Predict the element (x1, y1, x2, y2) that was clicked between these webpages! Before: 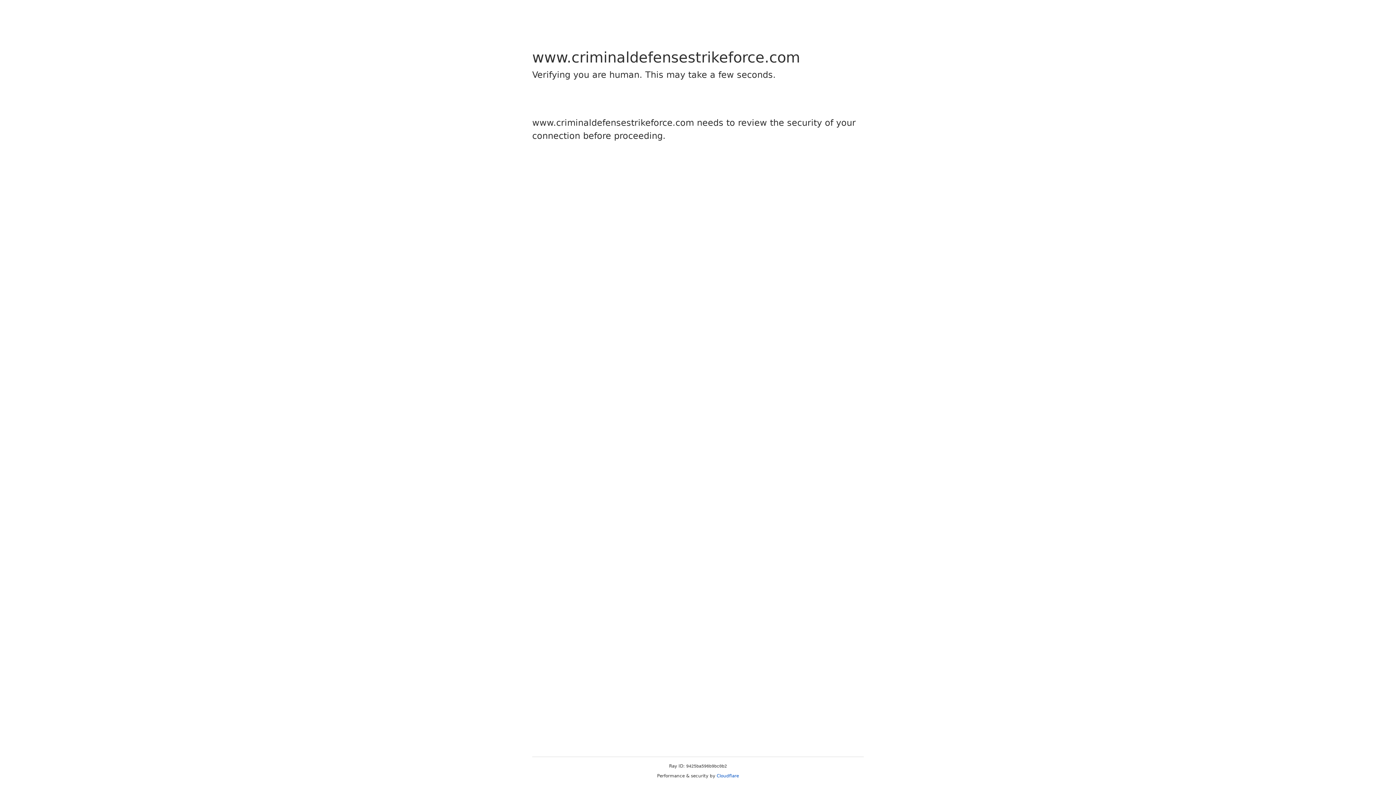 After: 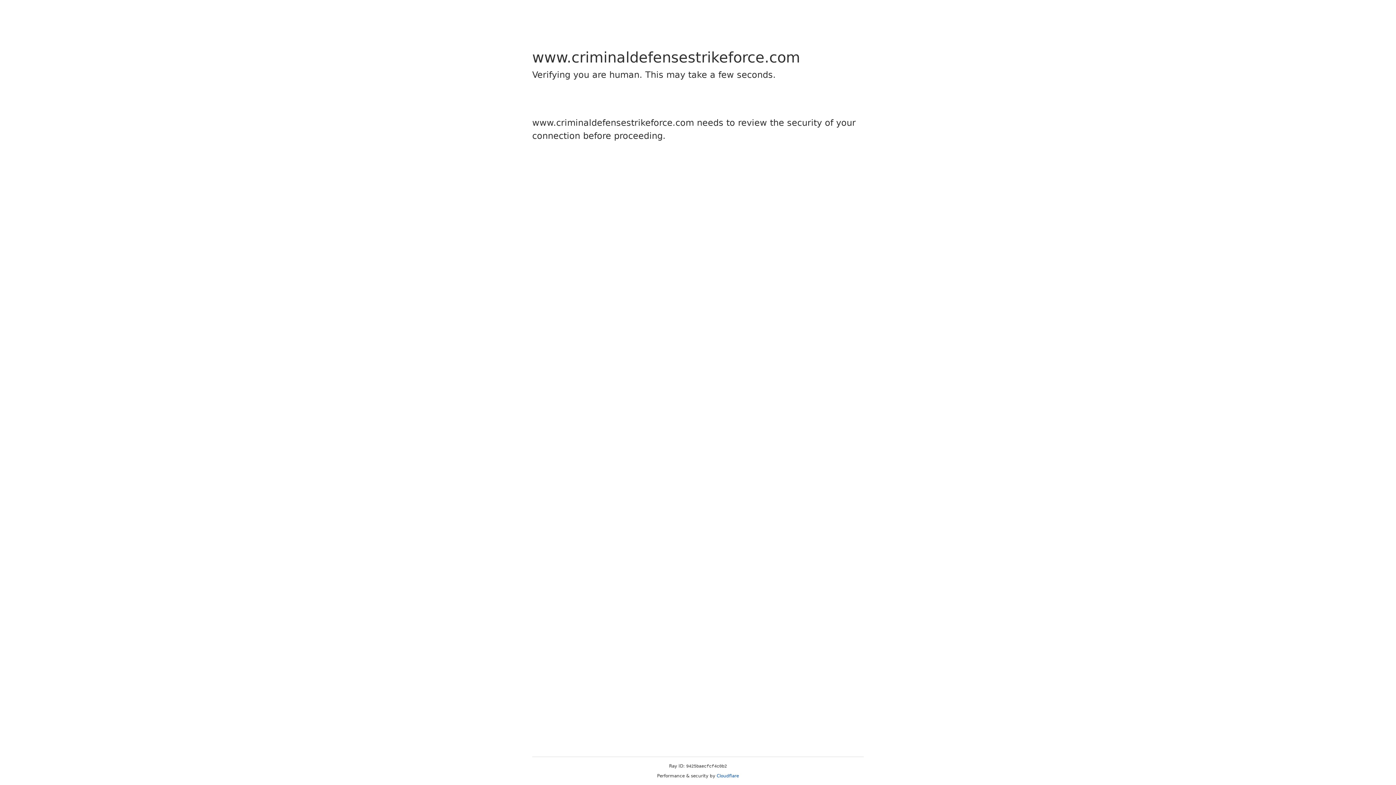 Action: label: Cloudflare bbox: (716, 773, 739, 778)